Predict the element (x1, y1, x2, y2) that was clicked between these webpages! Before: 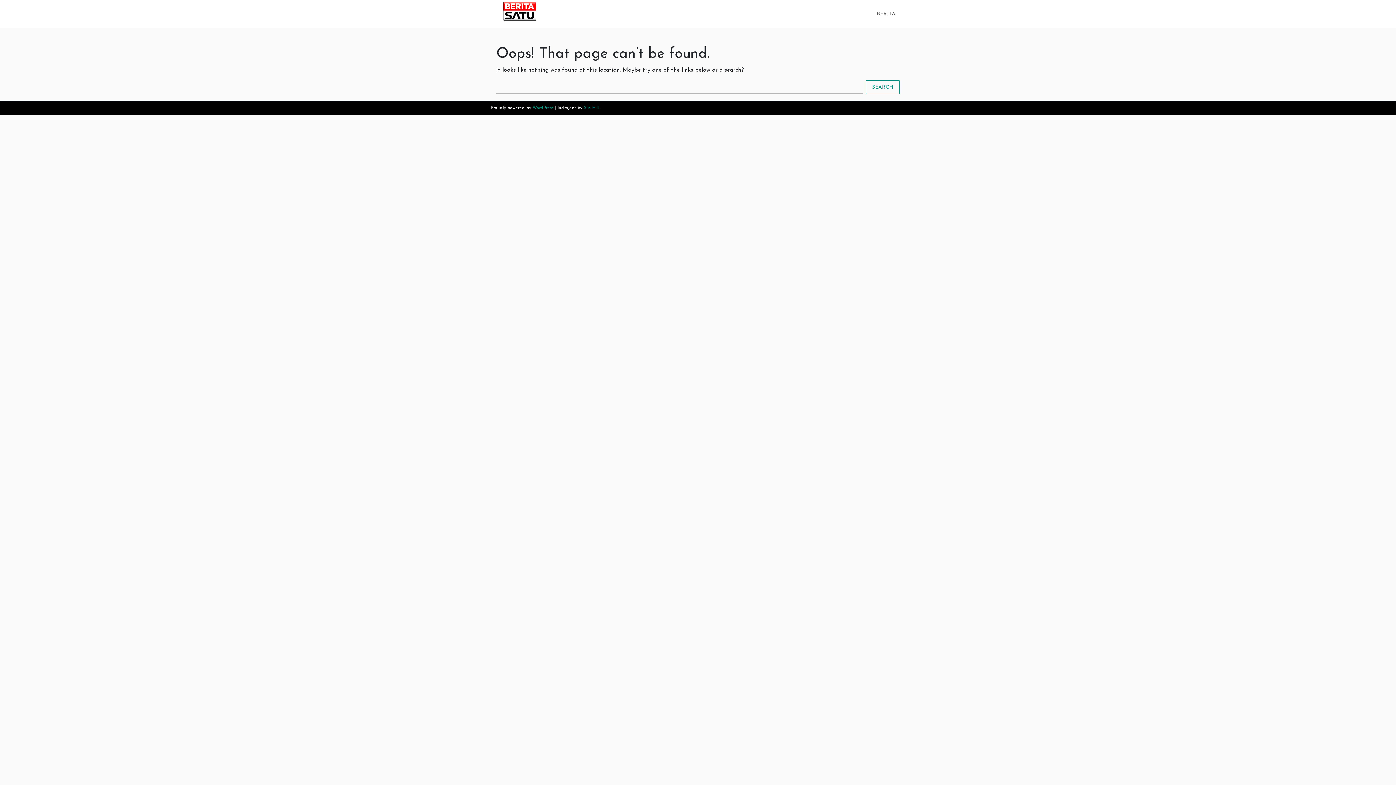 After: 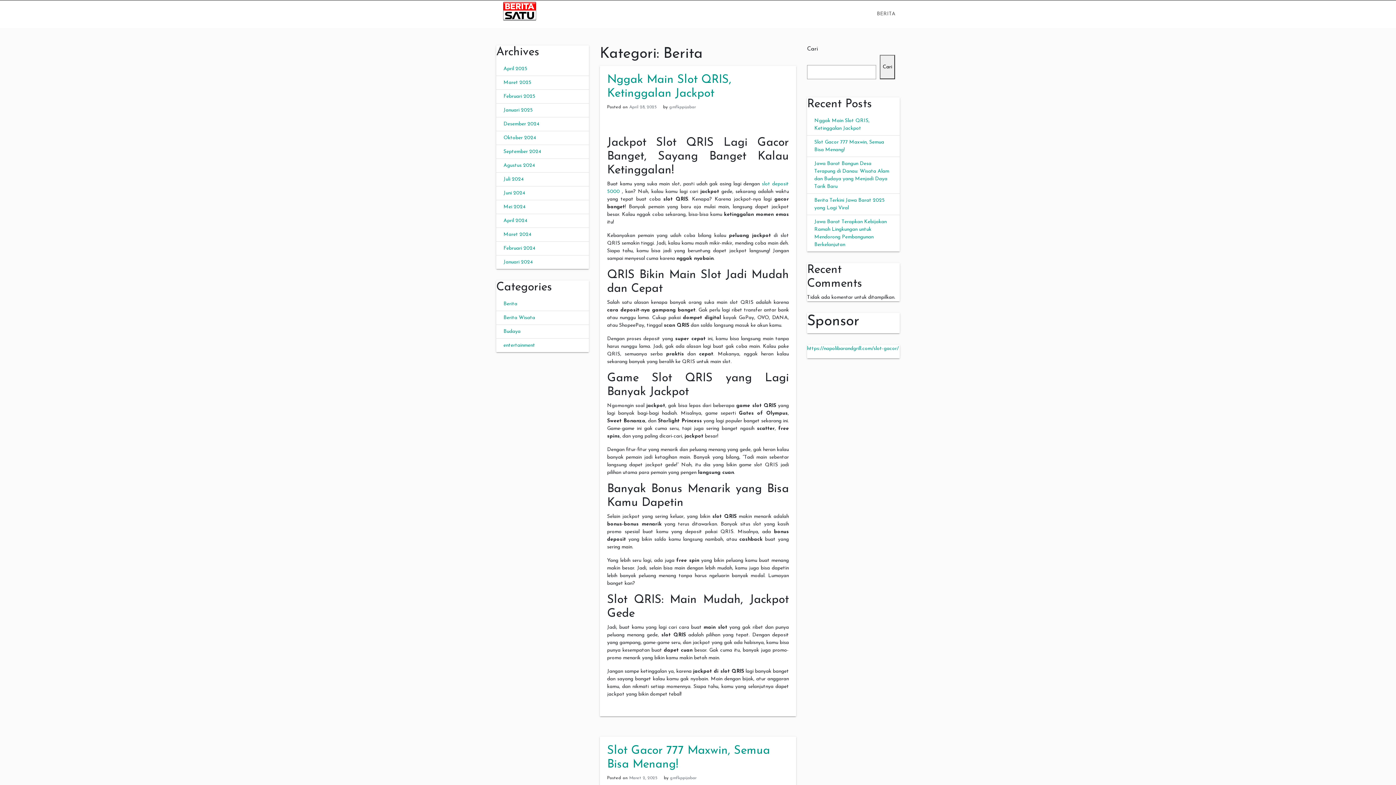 Action: label: BERITA bbox: (872, 0, 900, 28)